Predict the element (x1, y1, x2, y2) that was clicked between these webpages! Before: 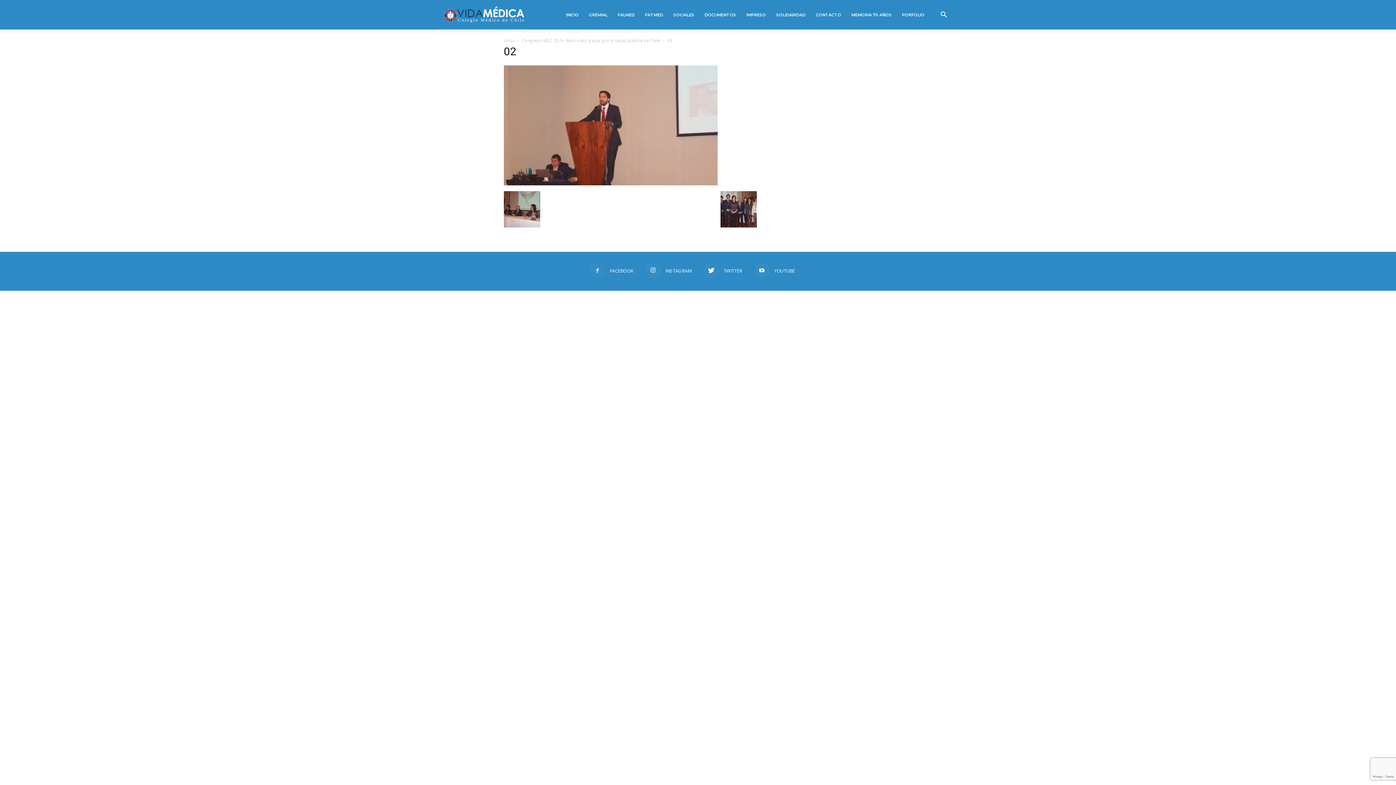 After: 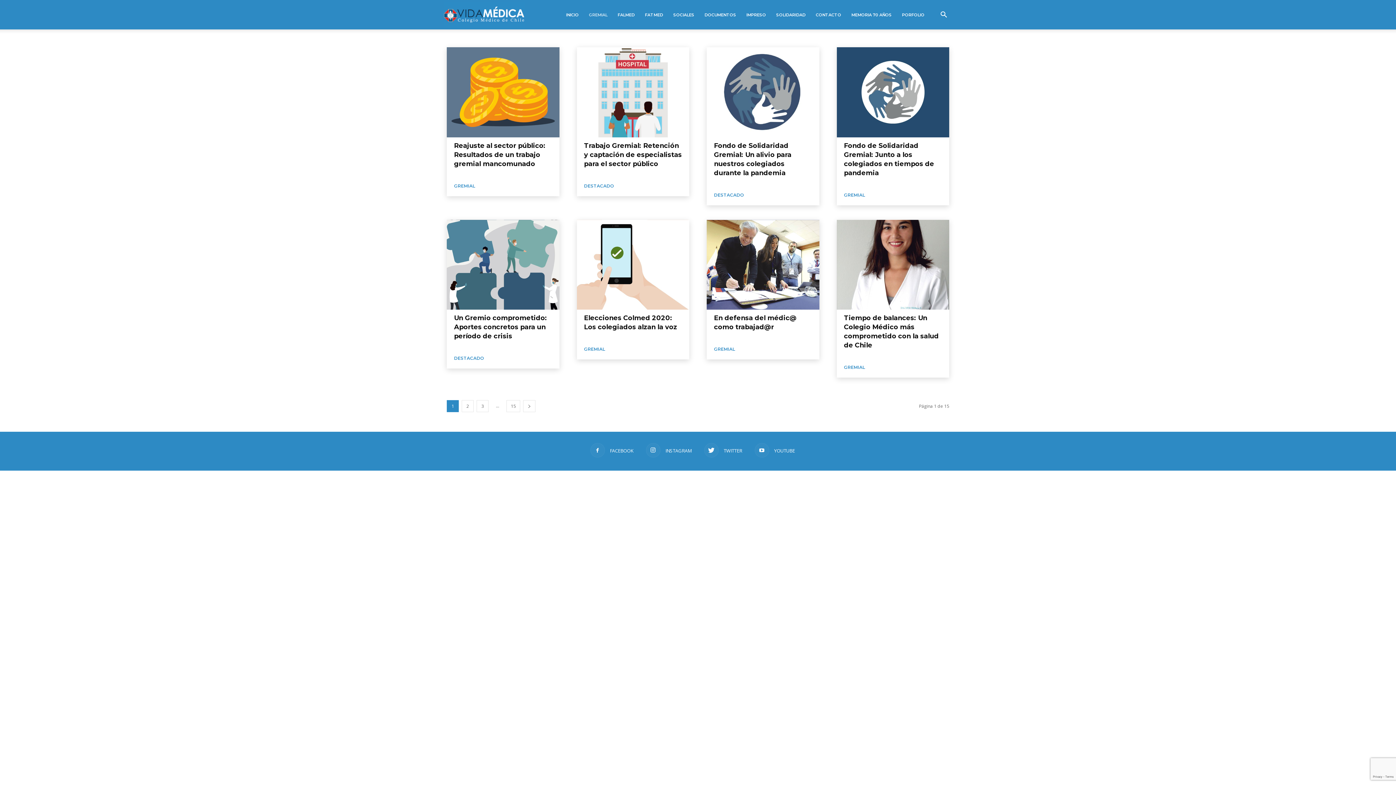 Action: label: GREMIAL bbox: (584, 0, 612, 29)